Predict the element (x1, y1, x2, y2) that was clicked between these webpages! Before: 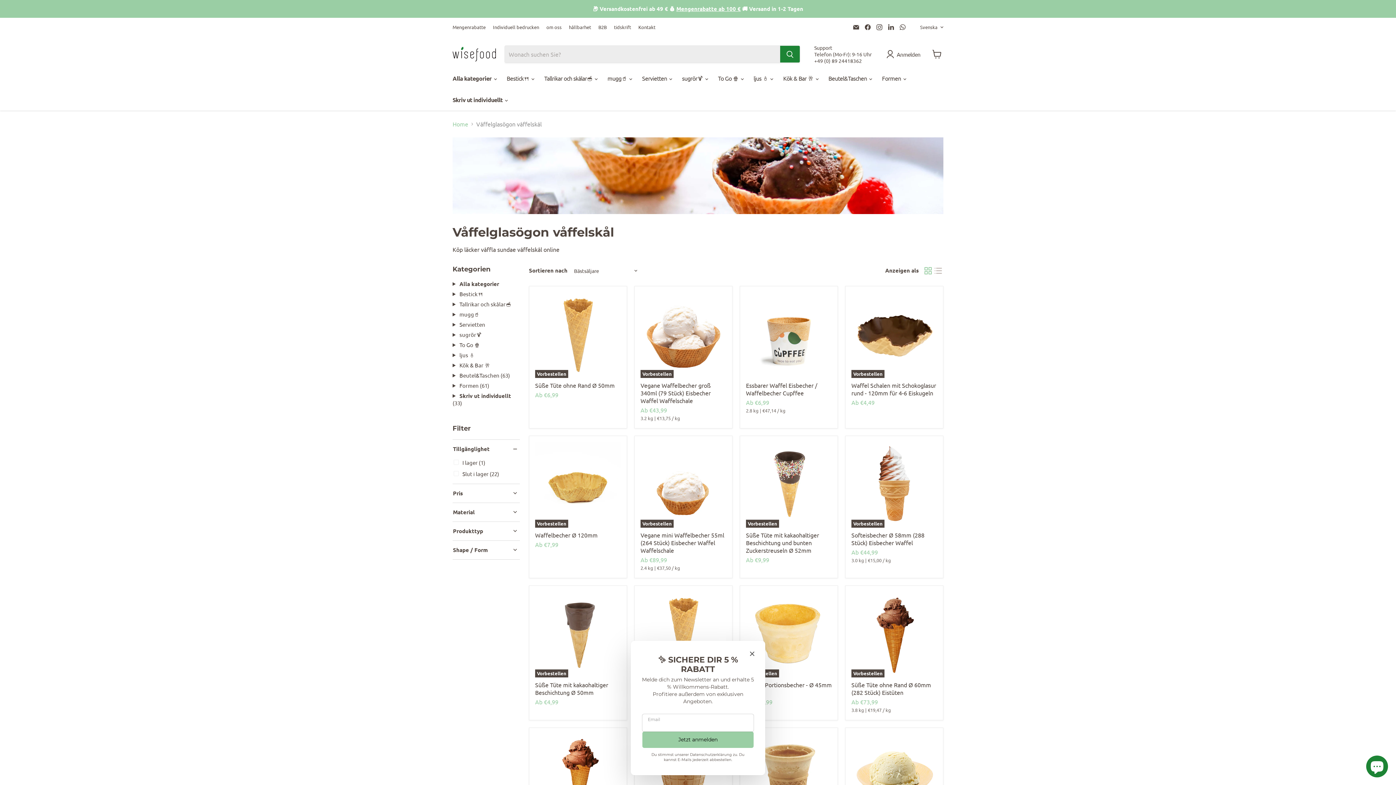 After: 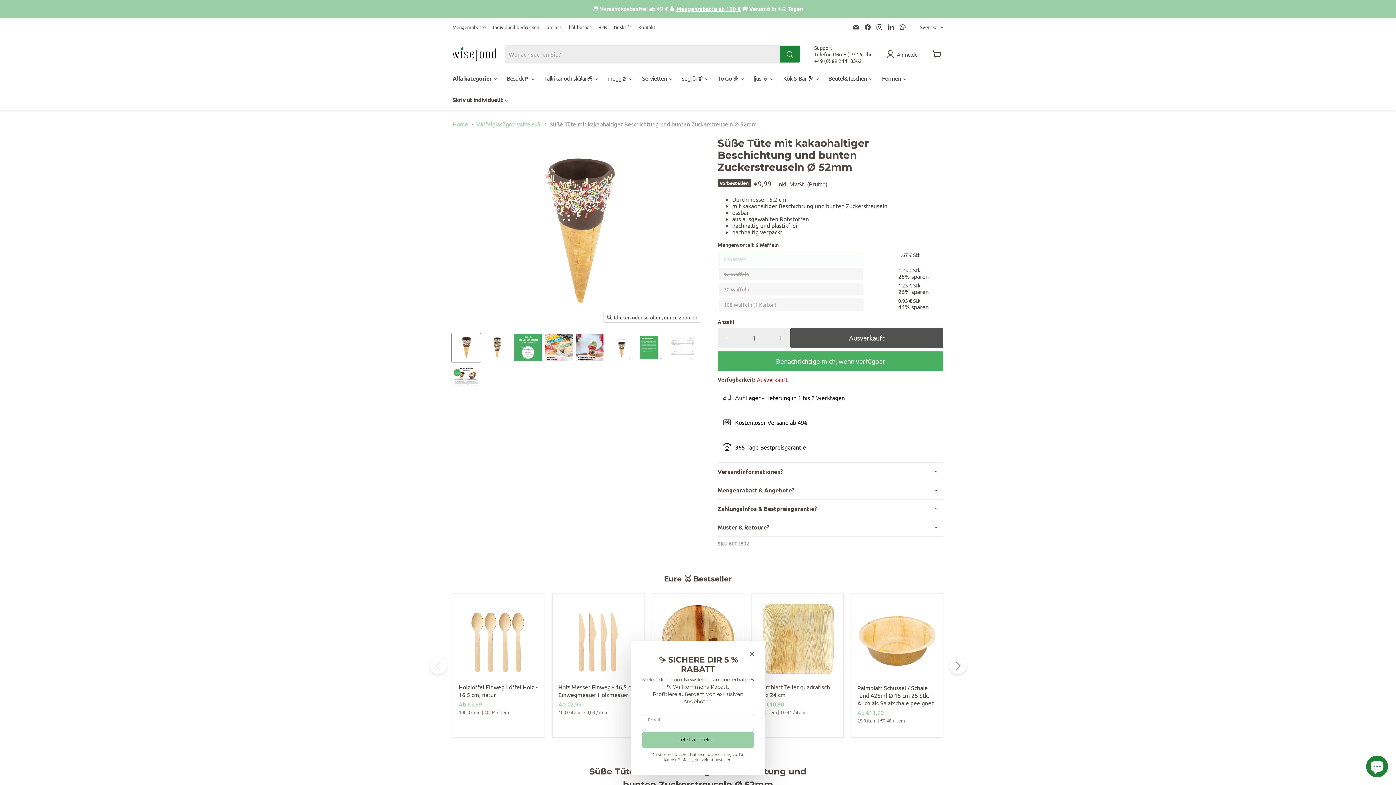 Action: bbox: (746, 531, 819, 554) label: Süße Tüte mit kakaohaltiger Beschichtung und bunten Zuckerstreuseln Ø 52mm